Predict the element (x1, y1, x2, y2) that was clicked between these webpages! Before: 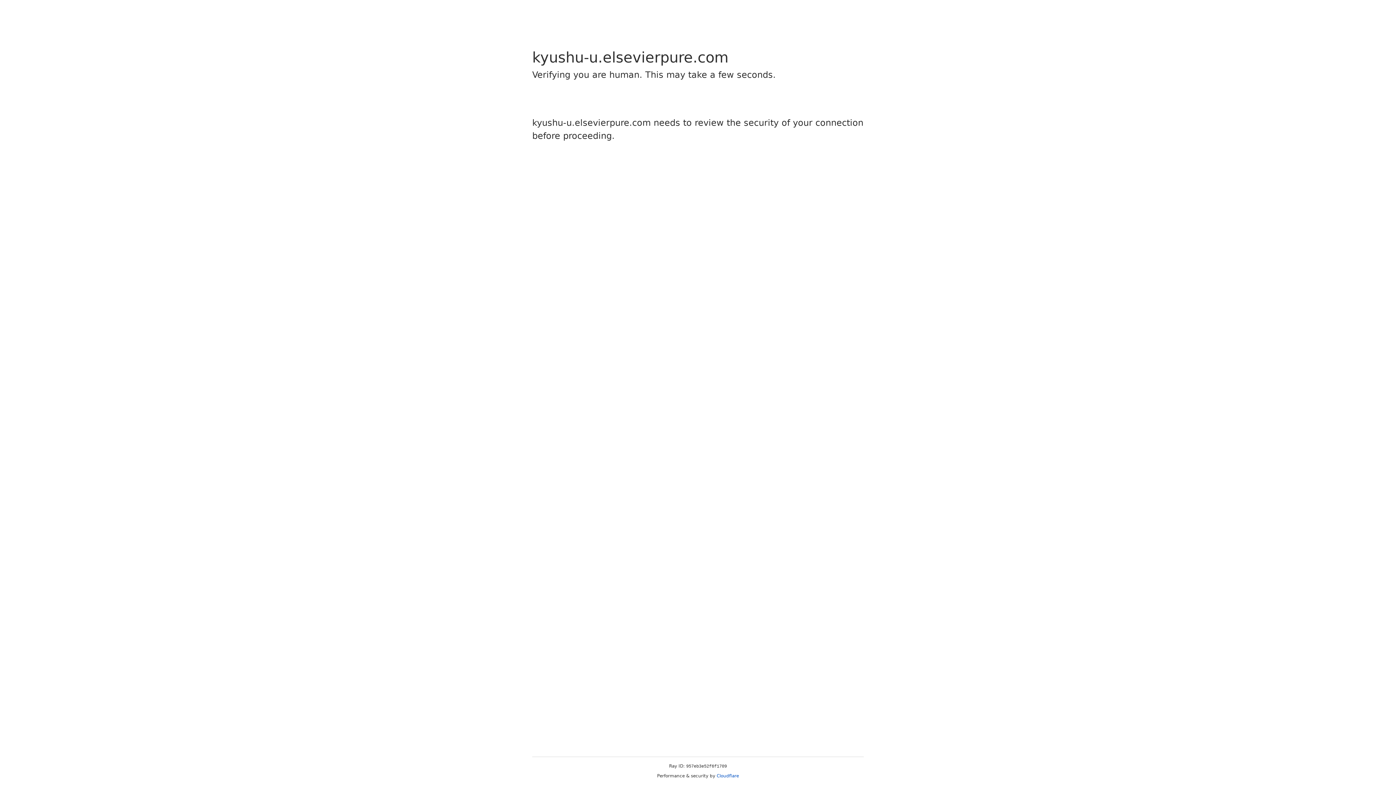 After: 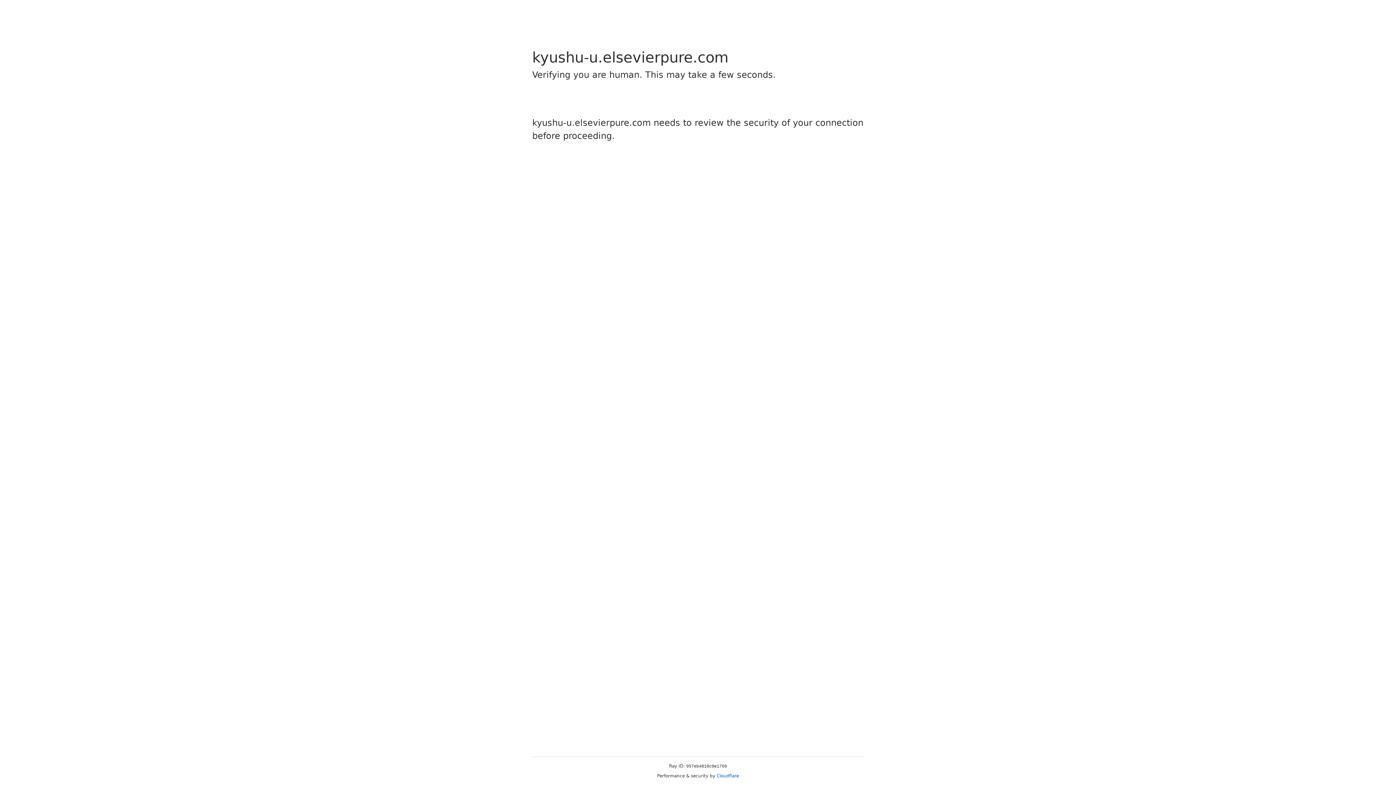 Action: label: Cloudflare bbox: (716, 773, 739, 778)